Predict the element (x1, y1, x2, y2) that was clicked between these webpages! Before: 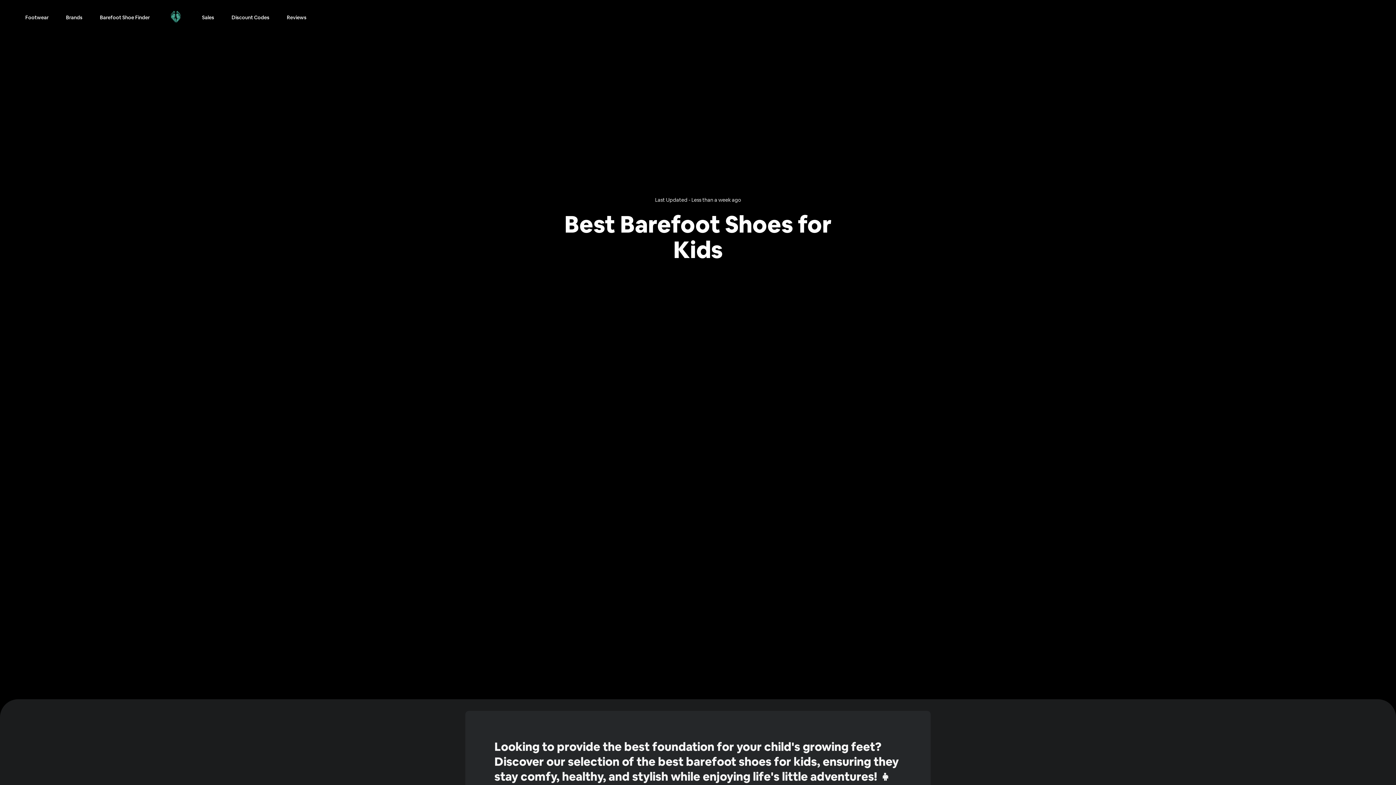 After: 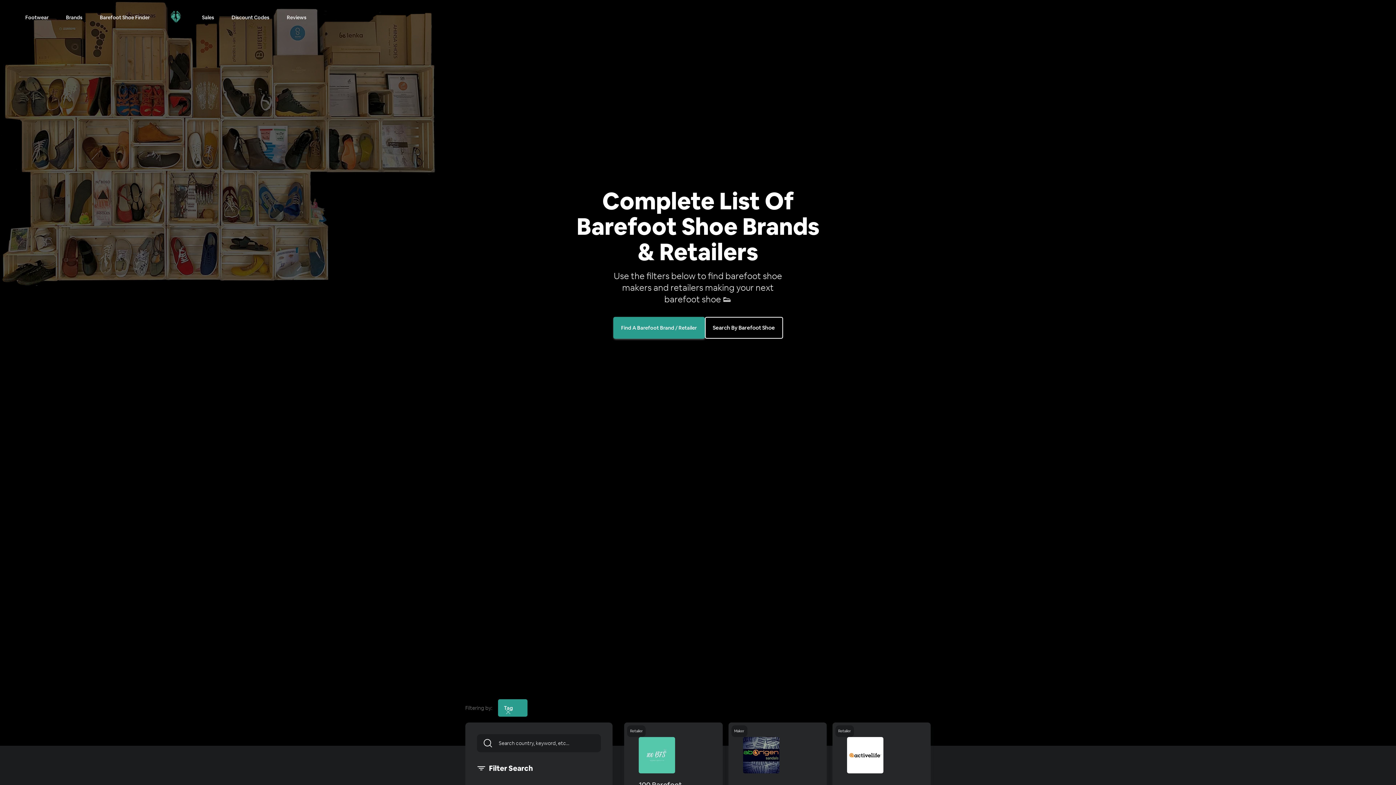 Action: label: Brands bbox: (57, 10, 91, 24)